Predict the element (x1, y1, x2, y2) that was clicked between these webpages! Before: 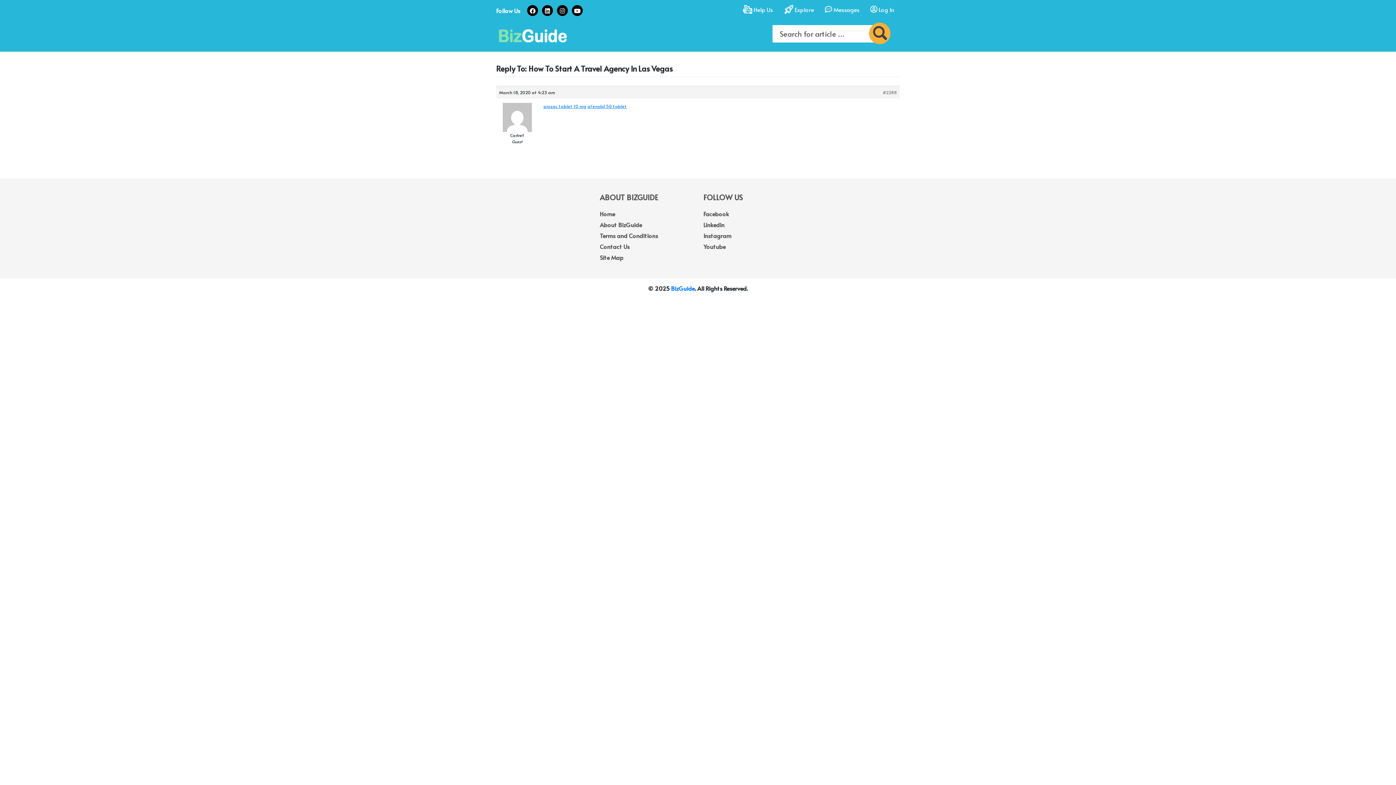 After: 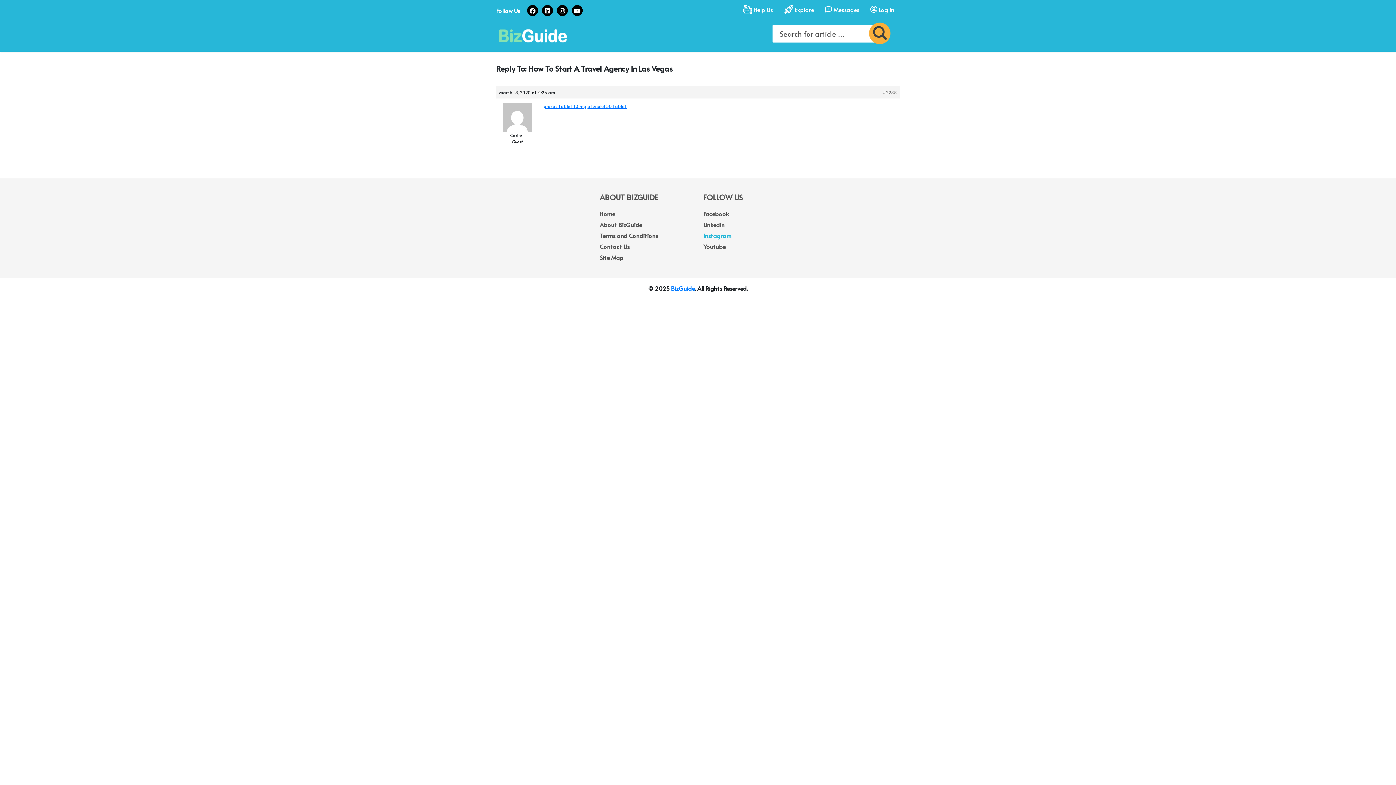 Action: bbox: (703, 231, 731, 239) label: Instagram